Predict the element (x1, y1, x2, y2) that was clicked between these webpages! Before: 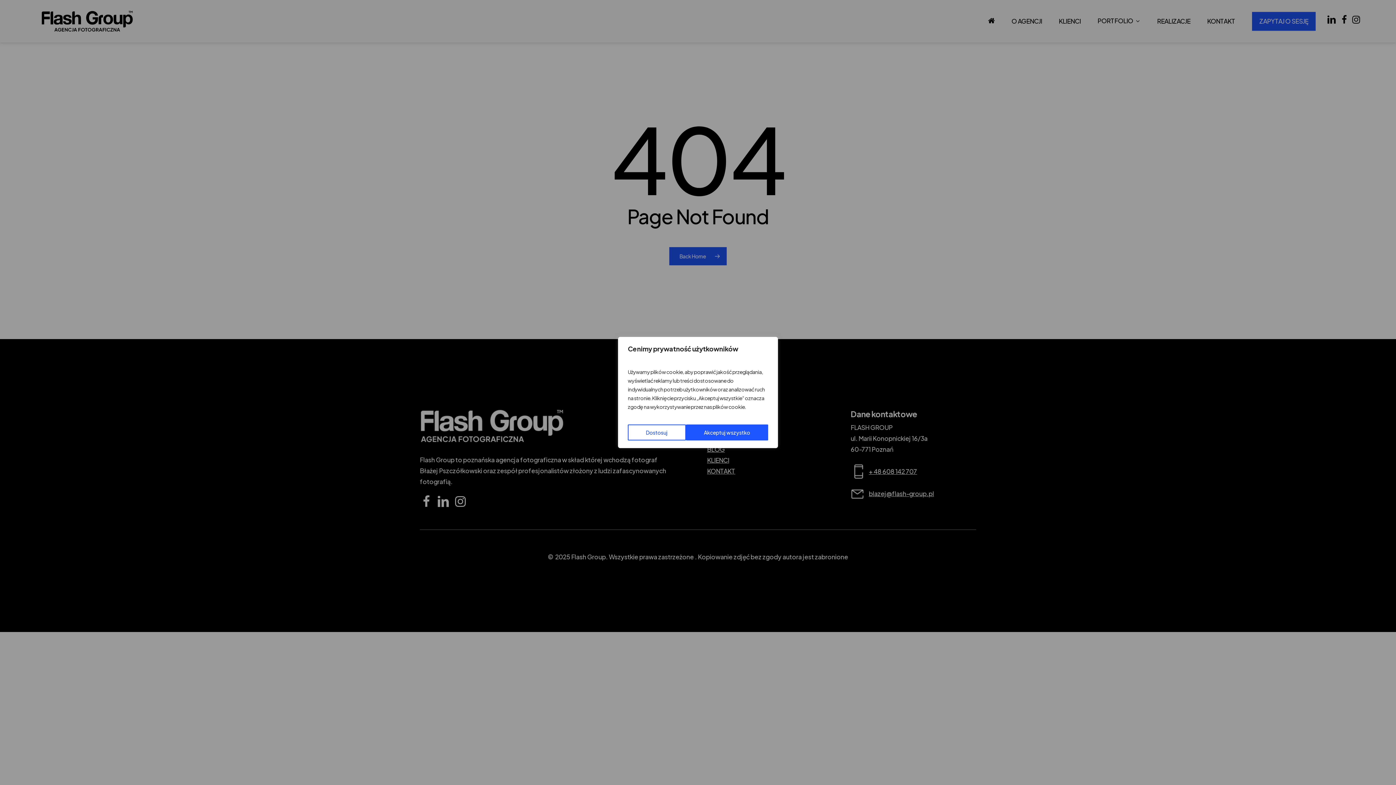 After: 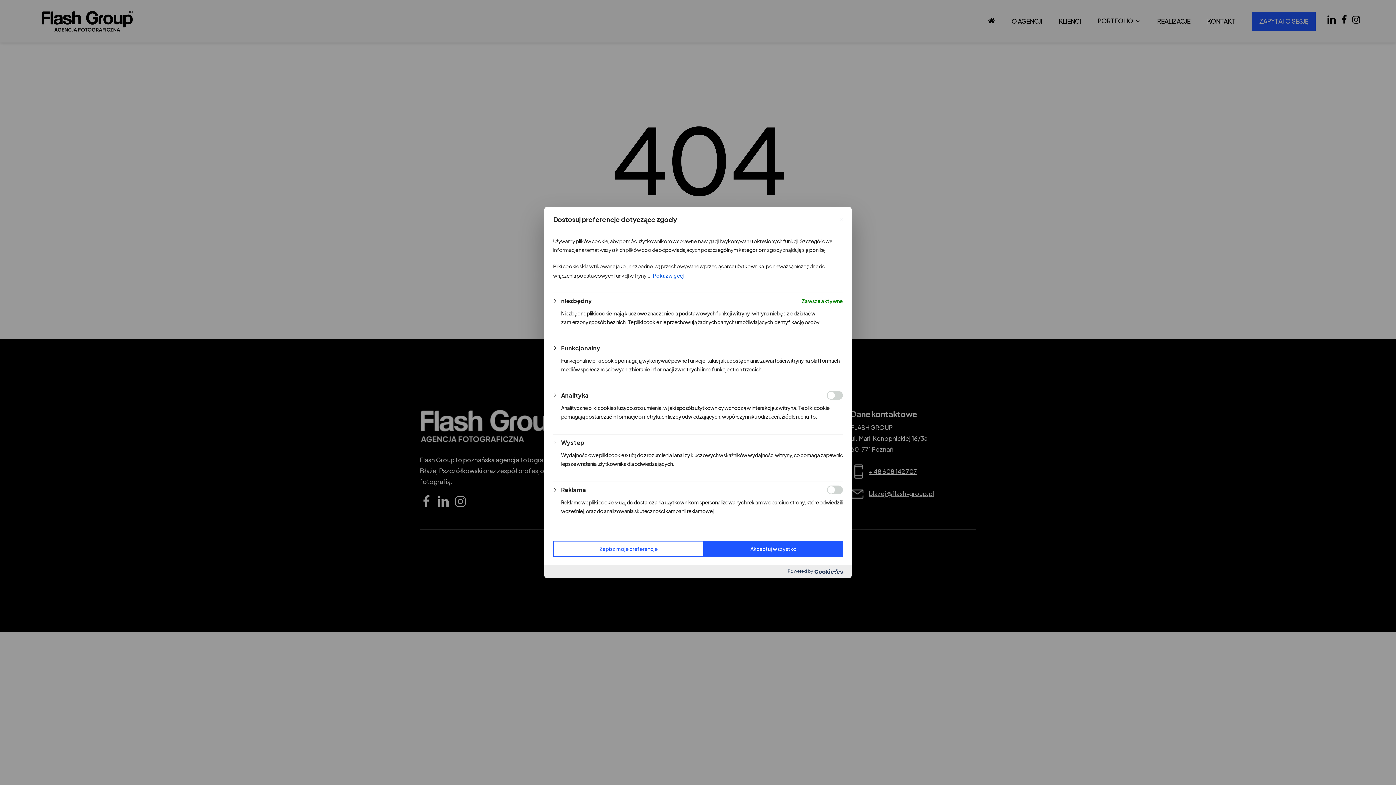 Action: bbox: (628, 424, 686, 440) label: Dostosuj